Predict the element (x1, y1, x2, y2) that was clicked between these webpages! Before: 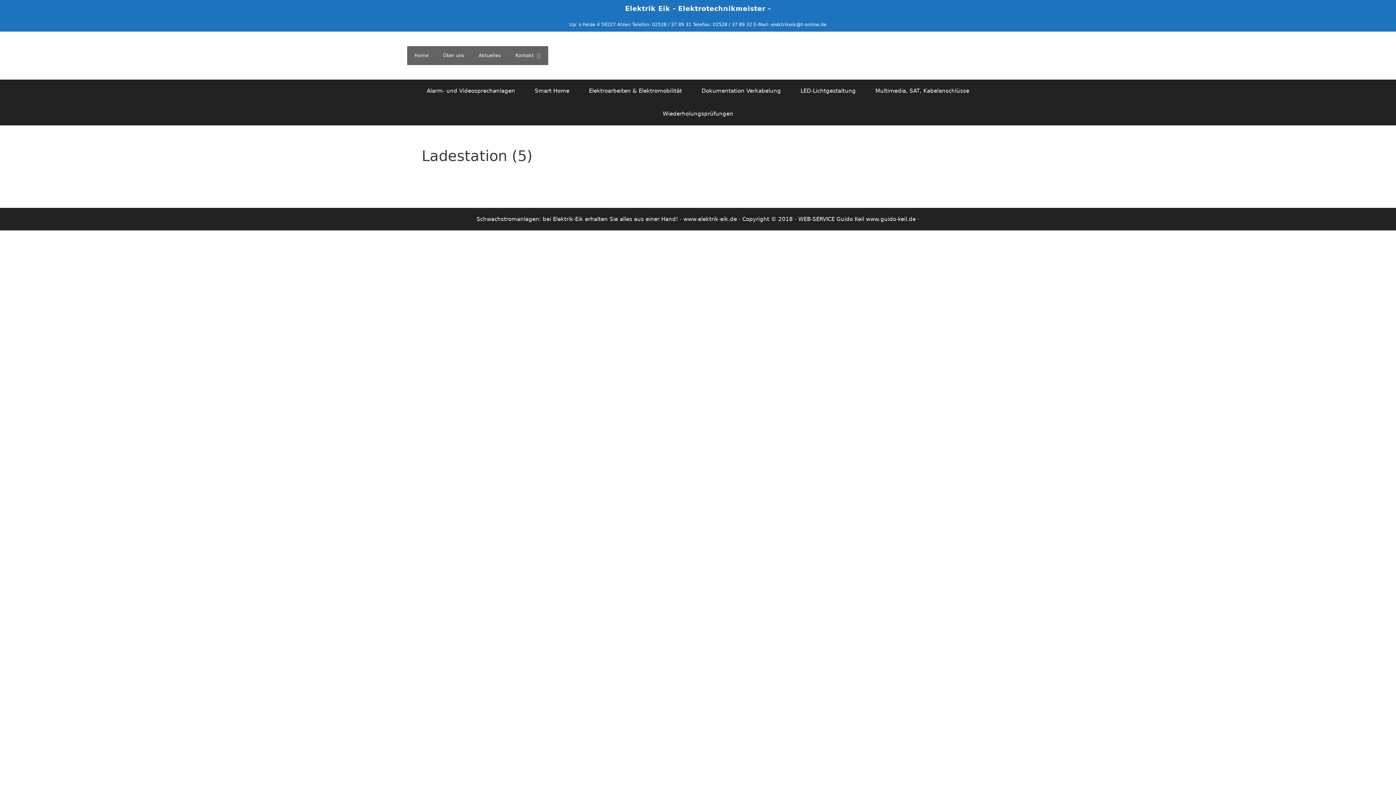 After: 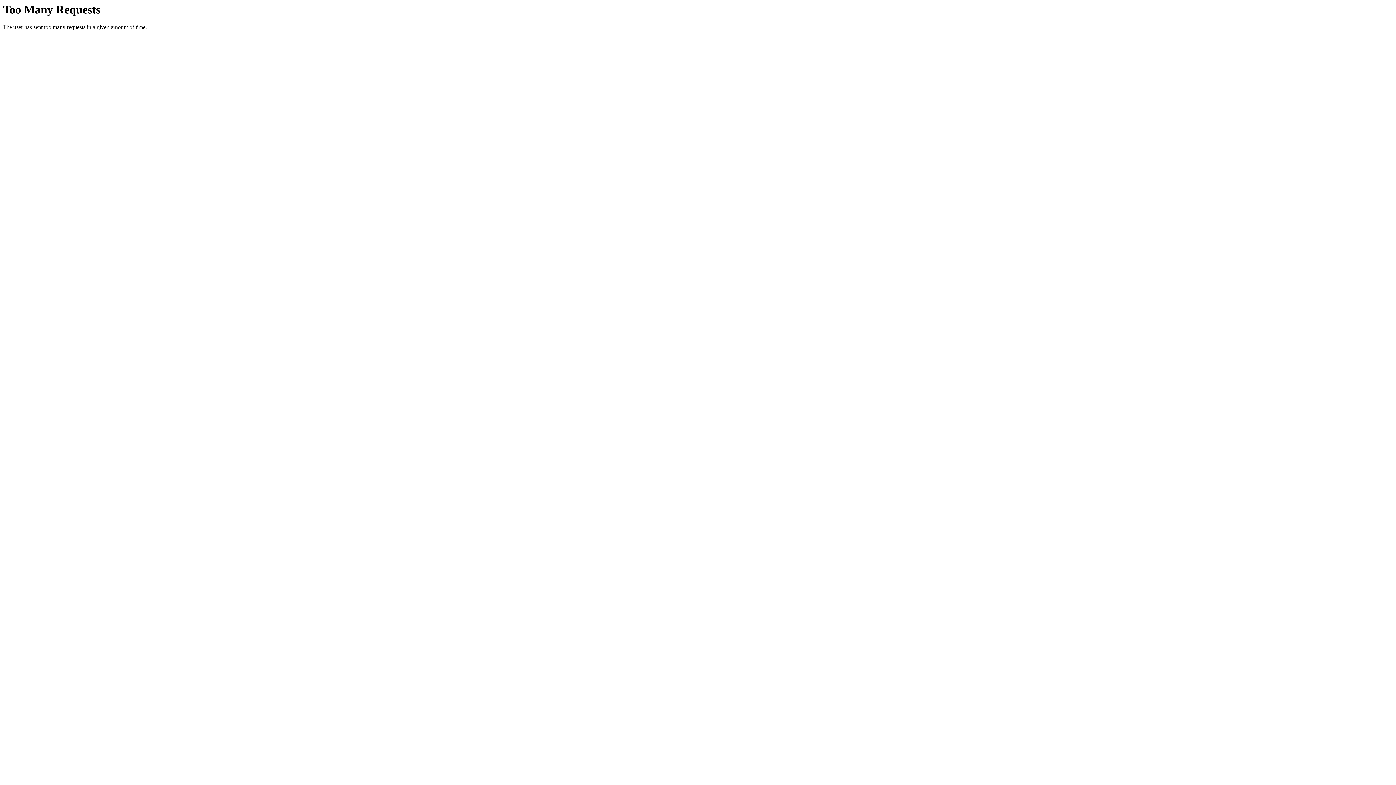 Action: label: WEB-SERVICE Guido Keil www.guido-keil.de bbox: (798, 215, 916, 222)